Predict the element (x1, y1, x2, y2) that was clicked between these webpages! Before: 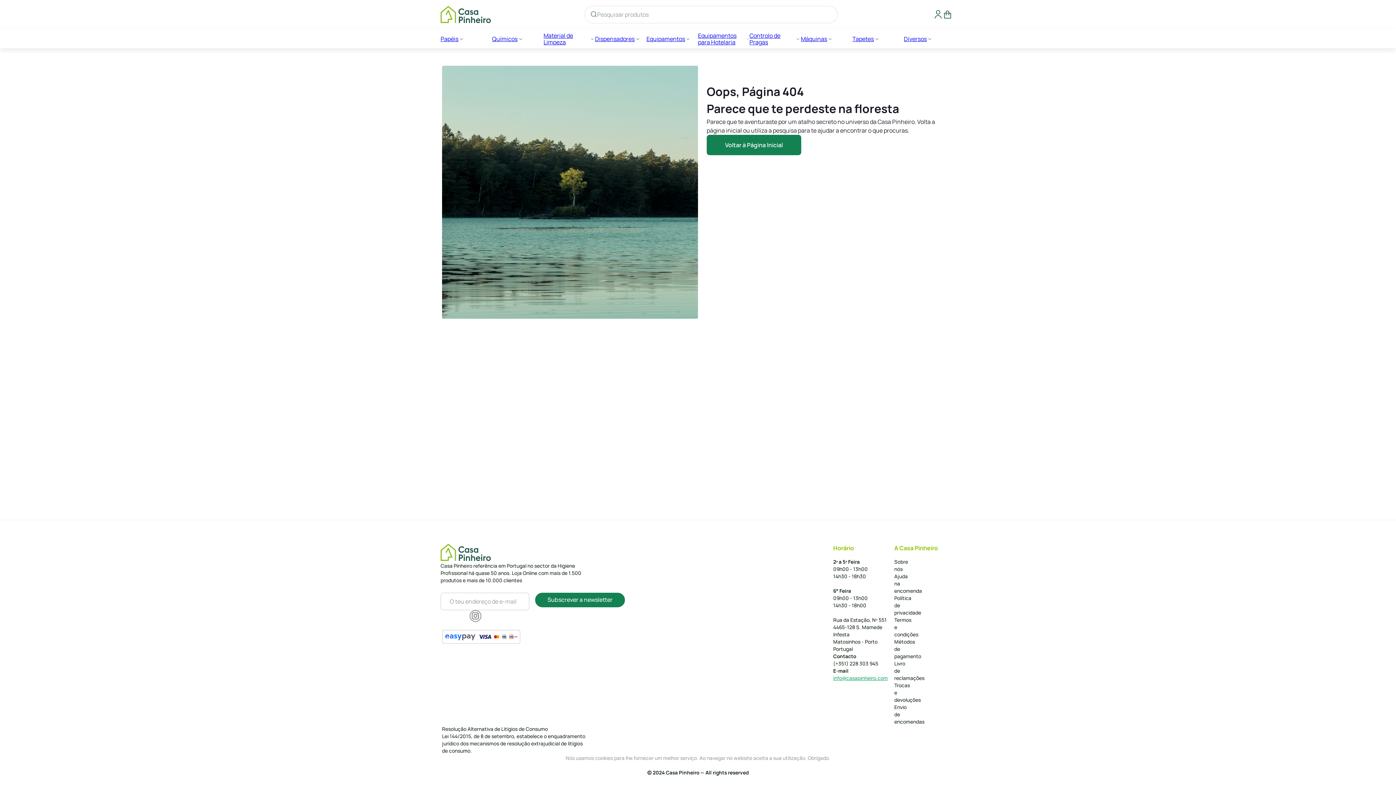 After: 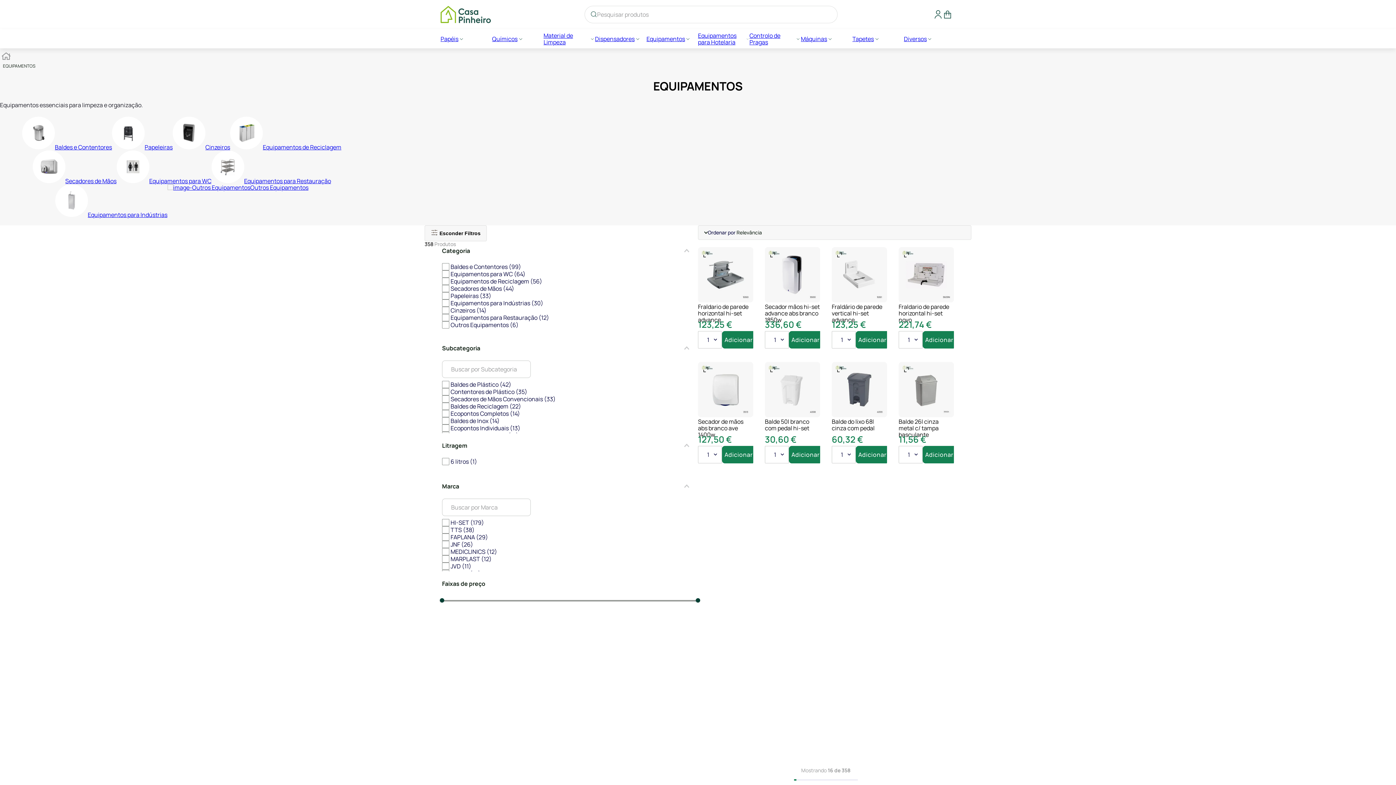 Action: label: ir para Equipamentos bbox: (646, 35, 685, 42)